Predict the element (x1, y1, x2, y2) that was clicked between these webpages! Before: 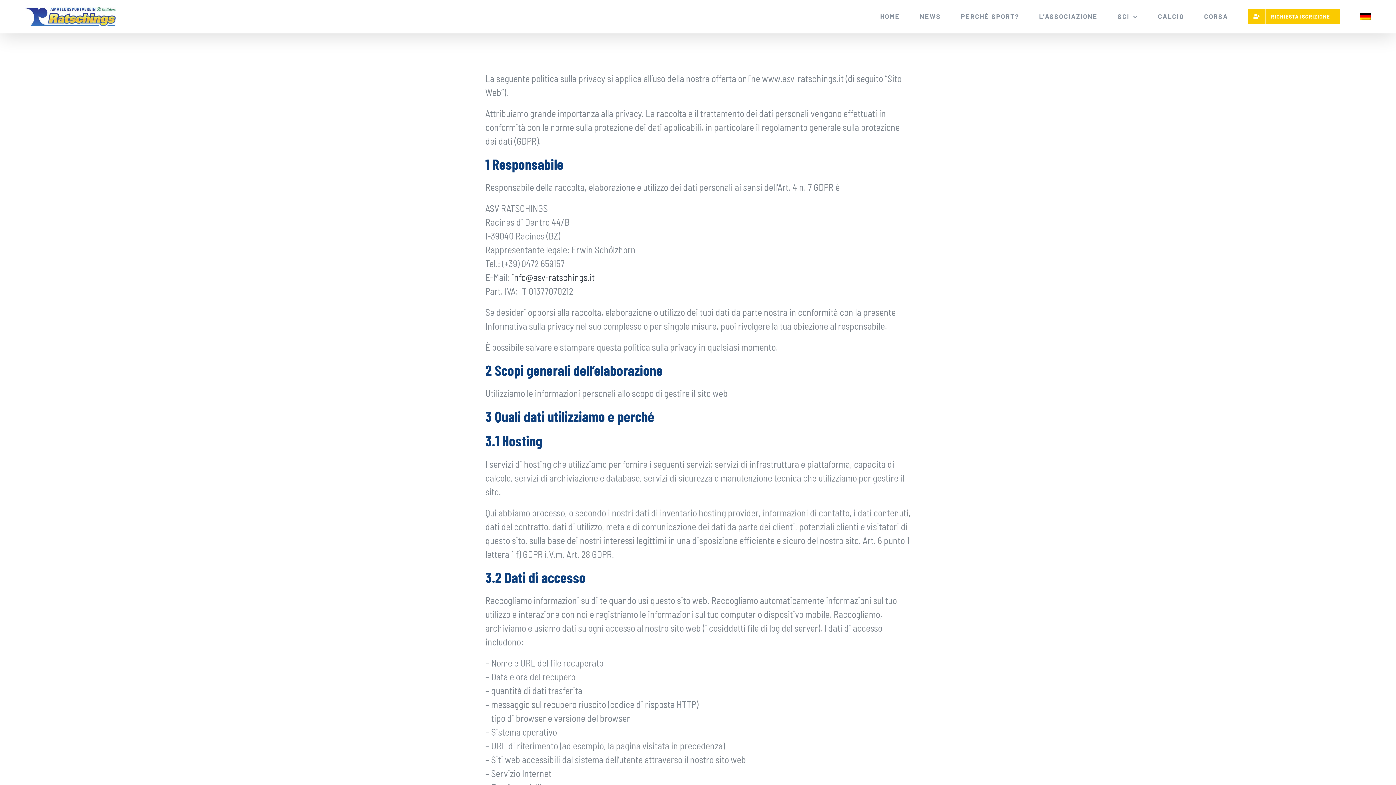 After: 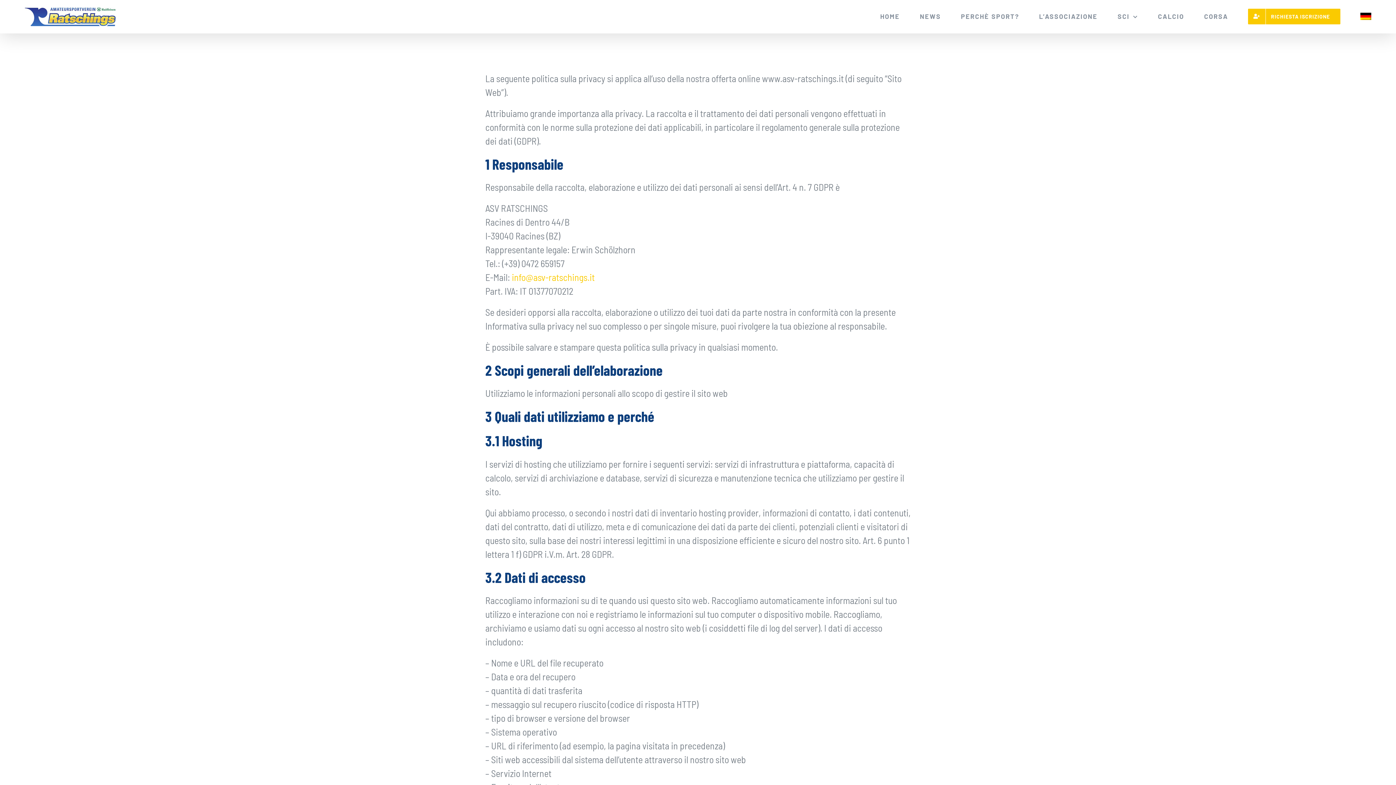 Action: label: info@asv-ratschings.it bbox: (511, 271, 594, 282)